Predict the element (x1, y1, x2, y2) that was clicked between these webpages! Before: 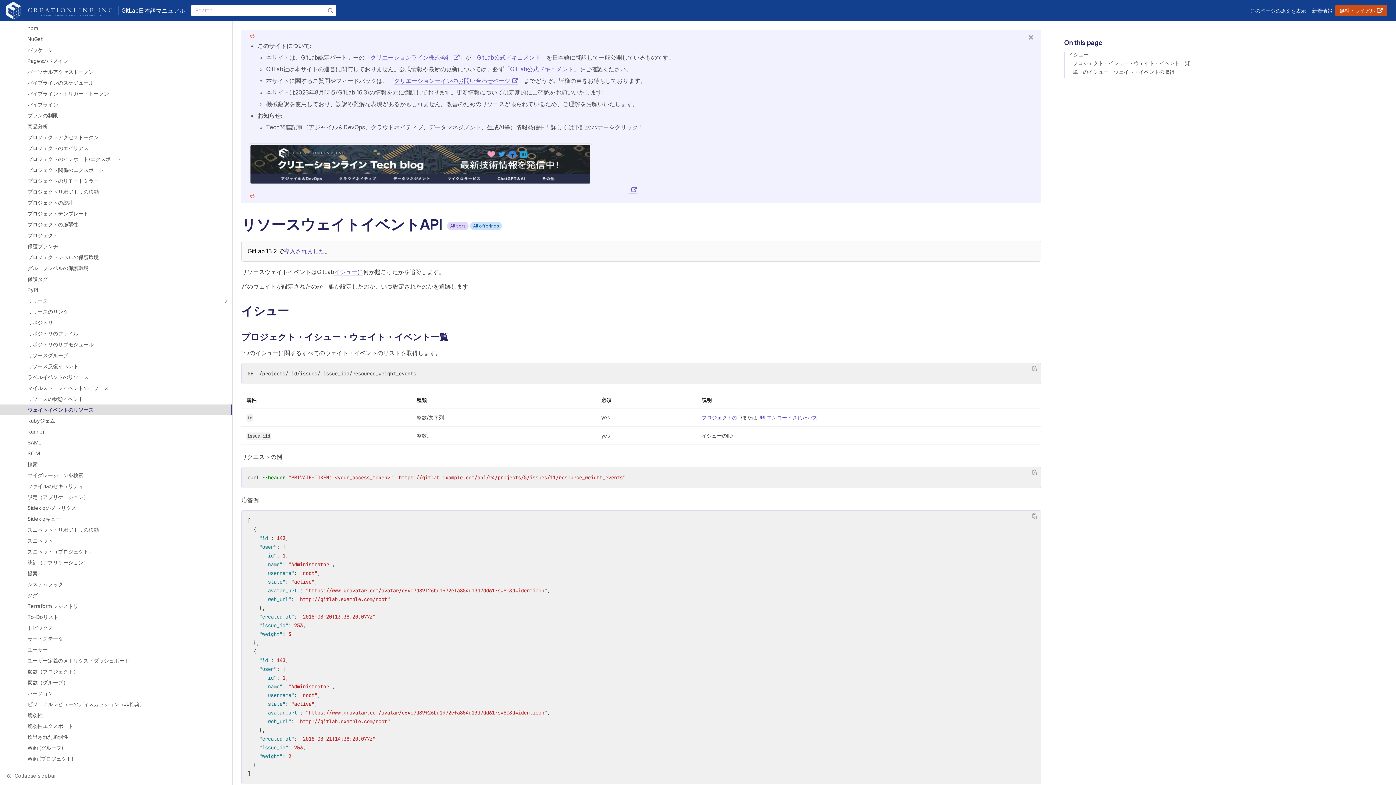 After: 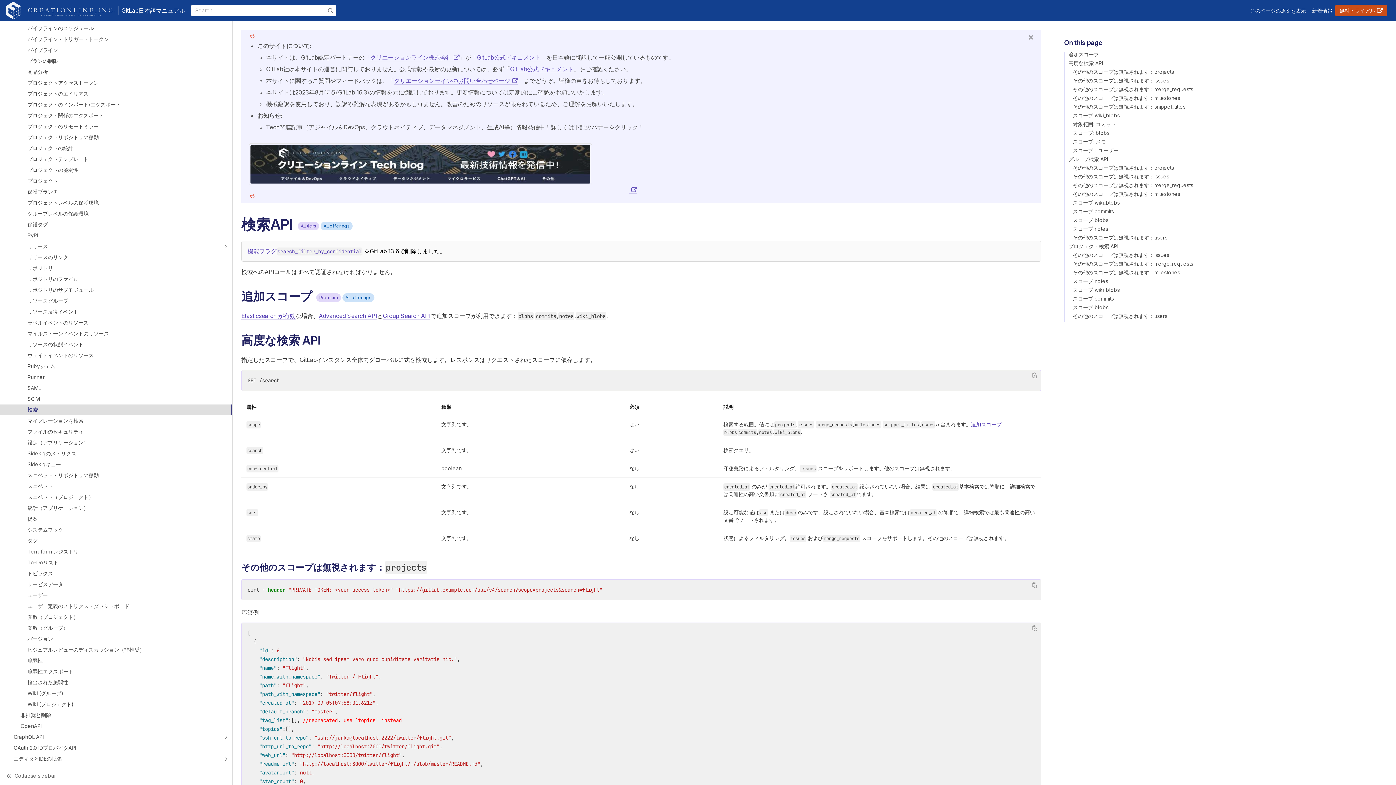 Action: bbox: (0, 459, 232, 470) label: 検索